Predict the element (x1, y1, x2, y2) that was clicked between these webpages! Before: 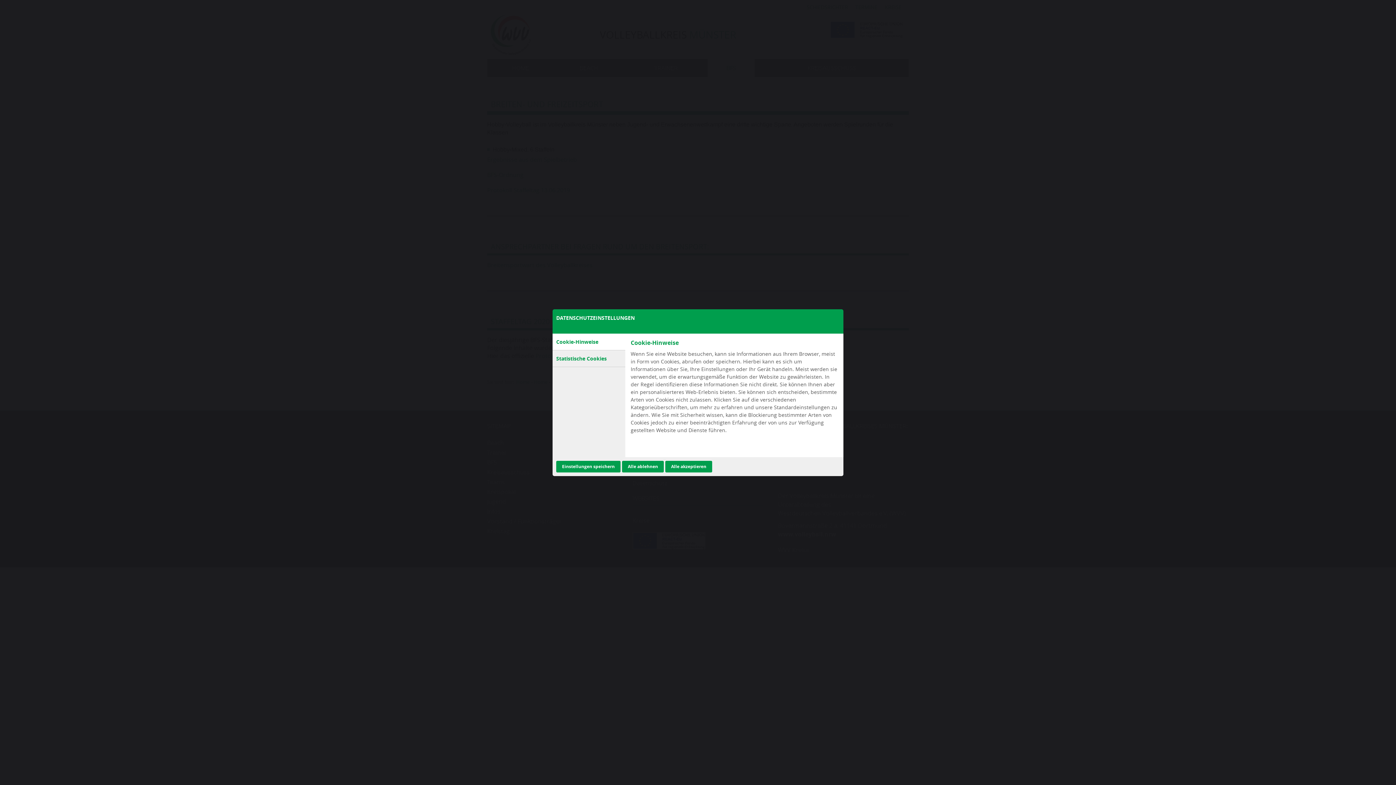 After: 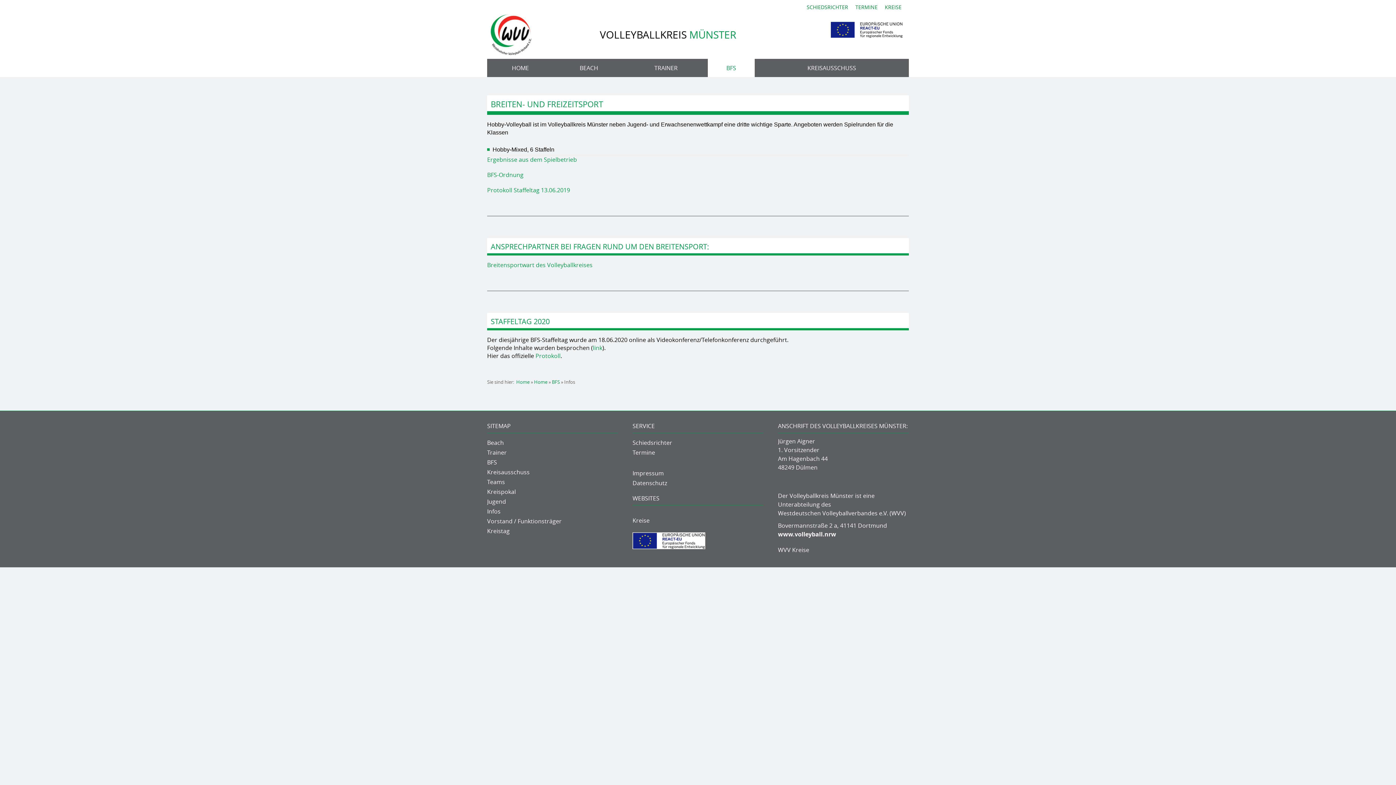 Action: bbox: (556, 460, 620, 472) label: Einstellungen speichern